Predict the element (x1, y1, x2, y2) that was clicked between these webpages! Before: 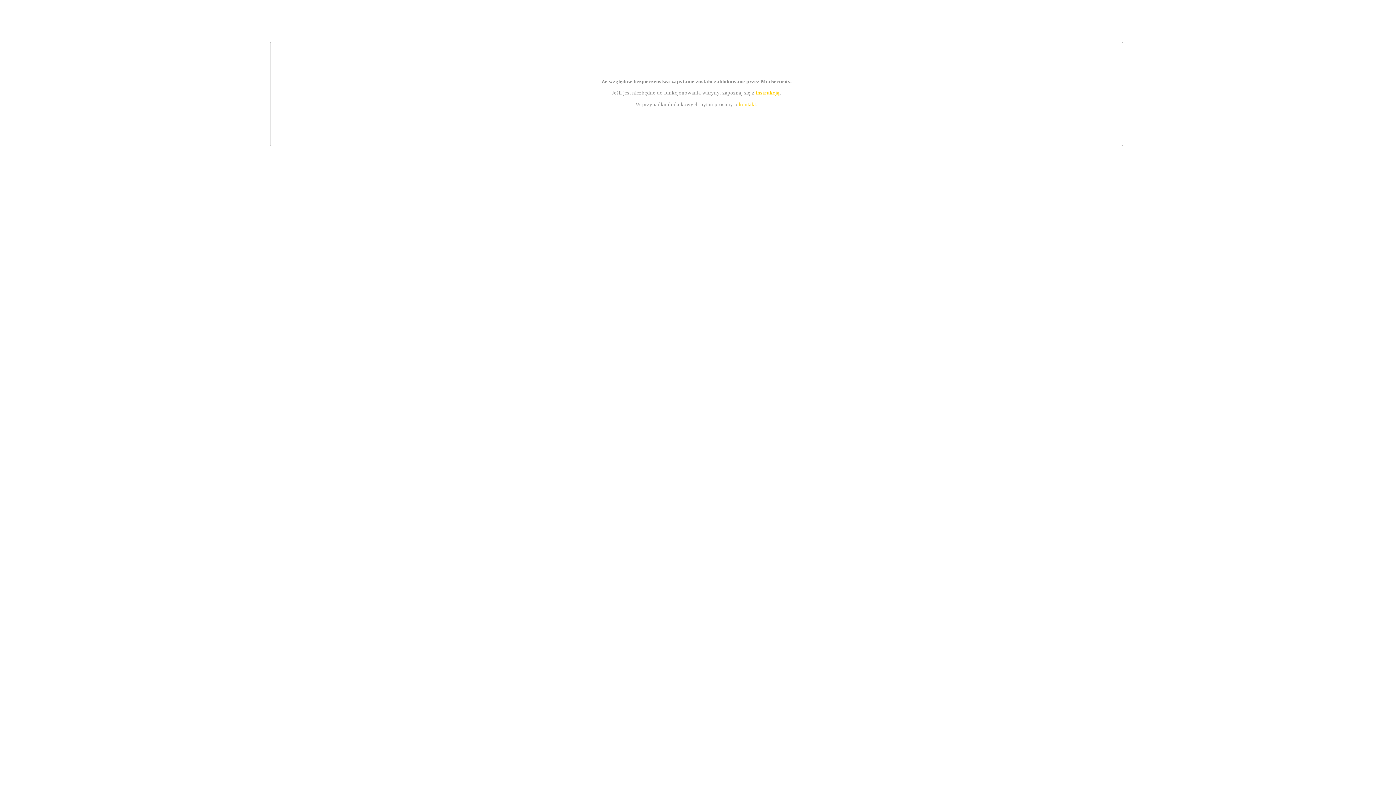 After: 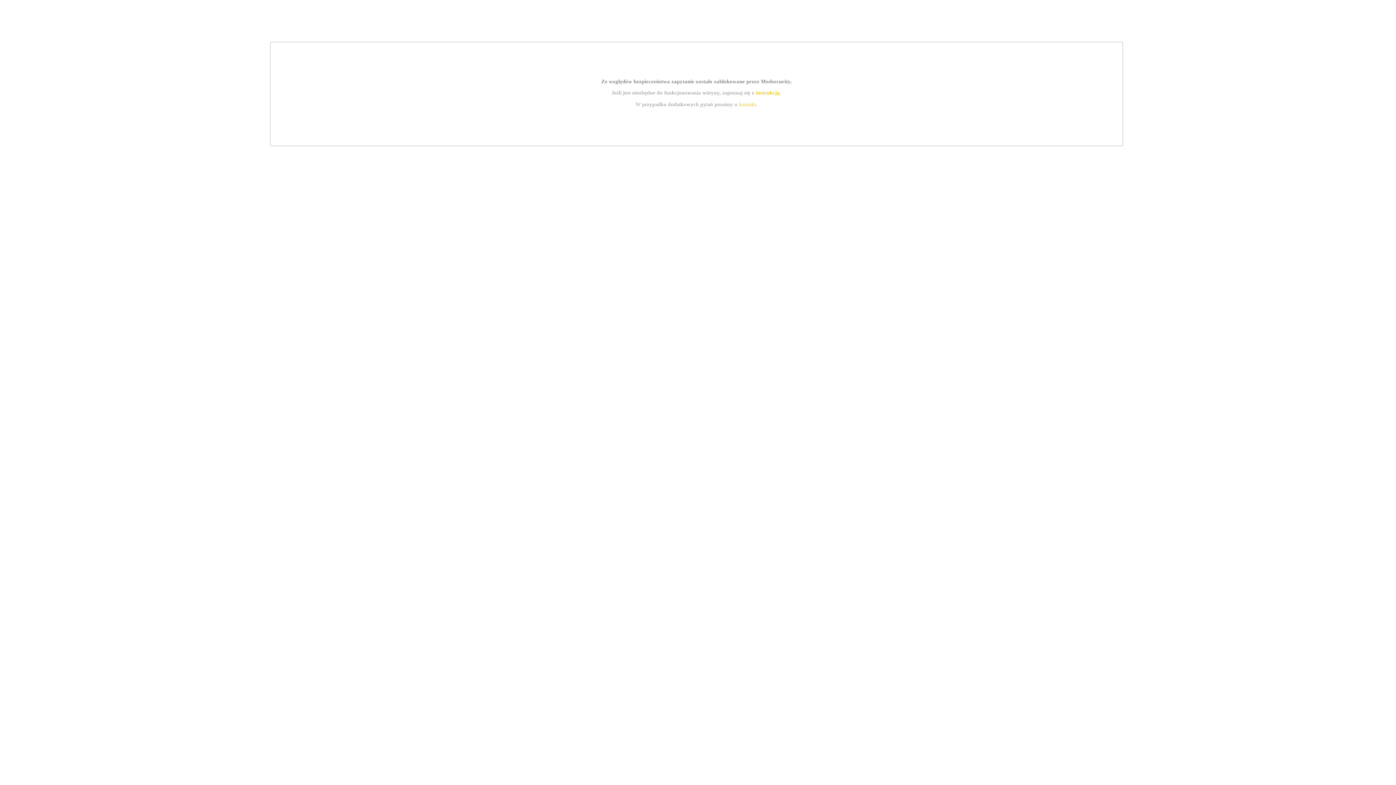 Action: bbox: (739, 101, 756, 107) label: kontakt